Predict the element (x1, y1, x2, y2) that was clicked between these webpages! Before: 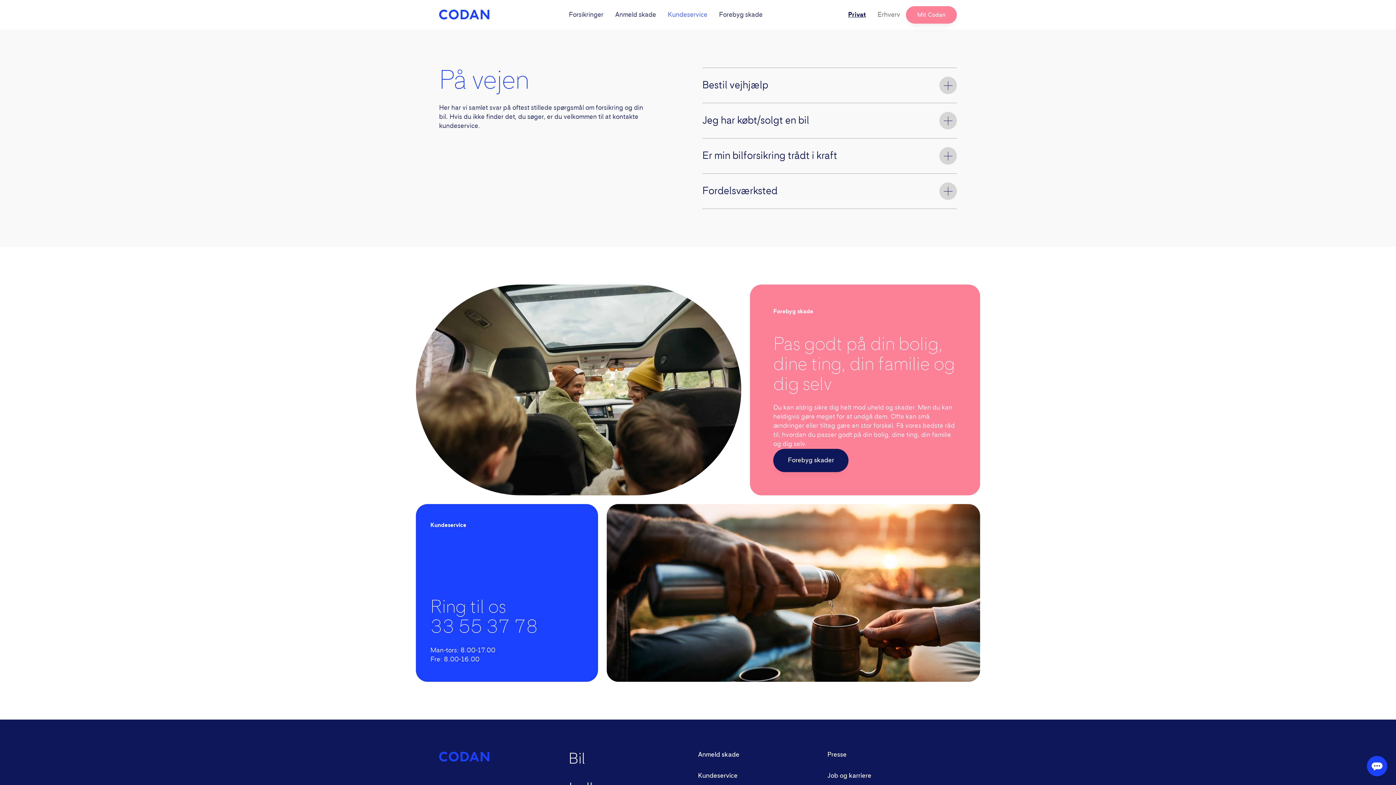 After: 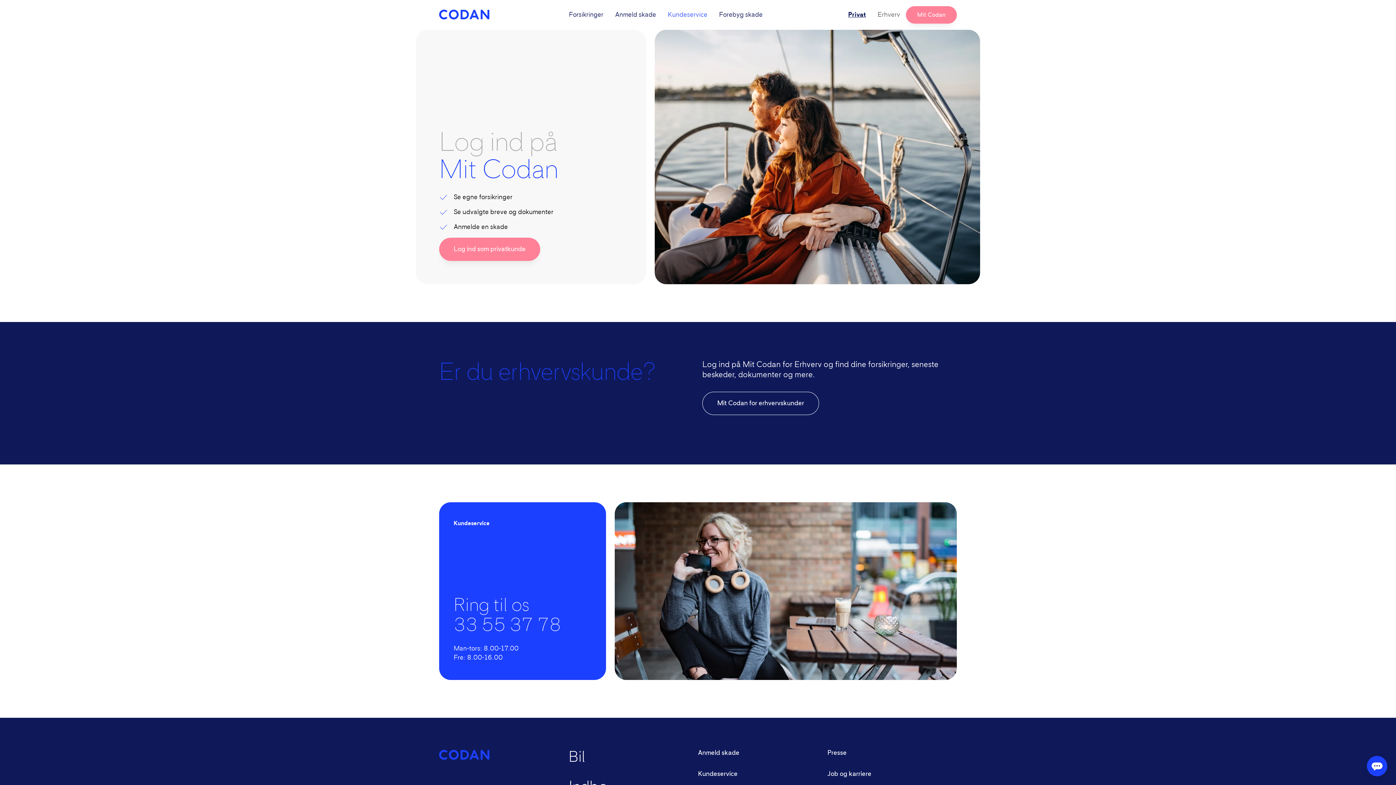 Action: label: Mit Codan bbox: (906, 6, 957, 23)